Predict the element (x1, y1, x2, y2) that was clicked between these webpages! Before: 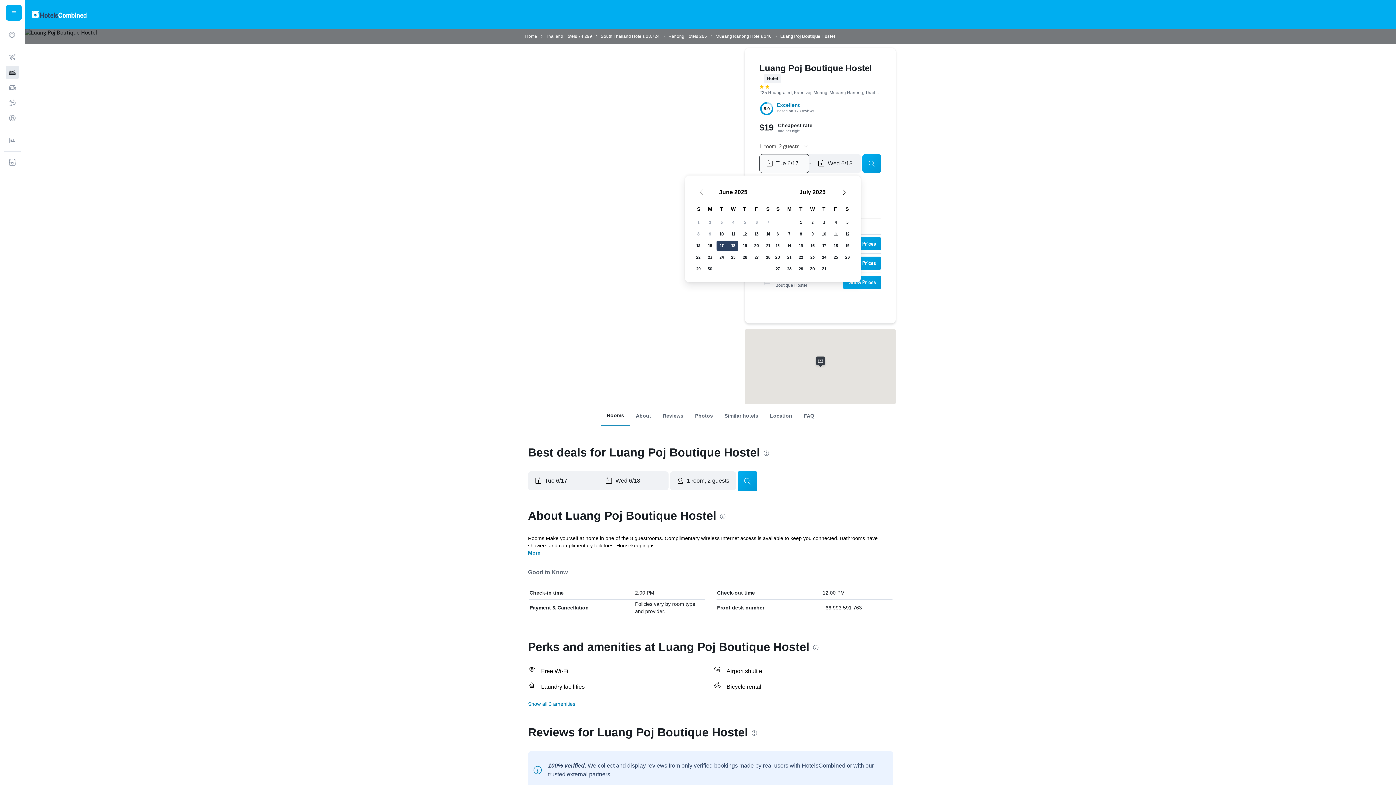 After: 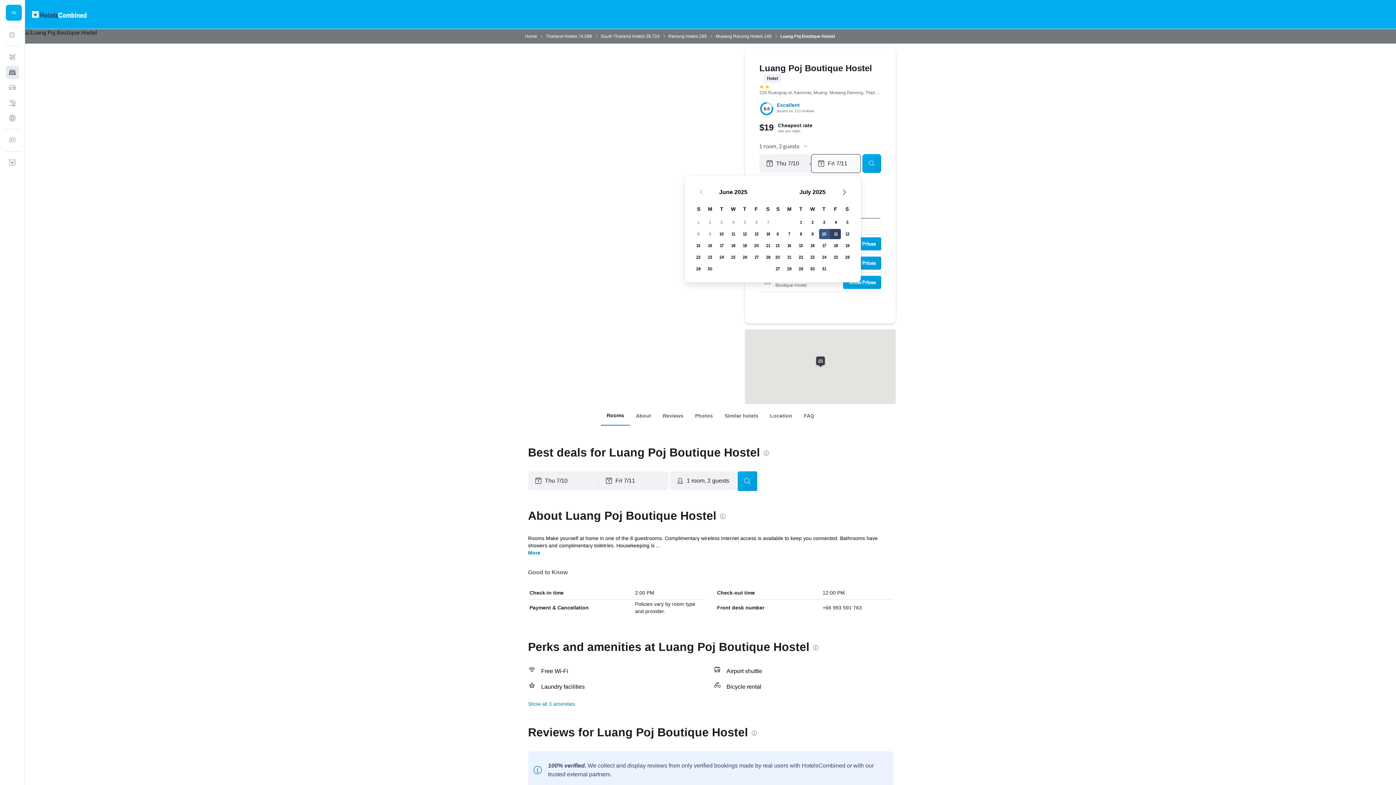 Action: bbox: (818, 228, 830, 240) label: July 10, 2025